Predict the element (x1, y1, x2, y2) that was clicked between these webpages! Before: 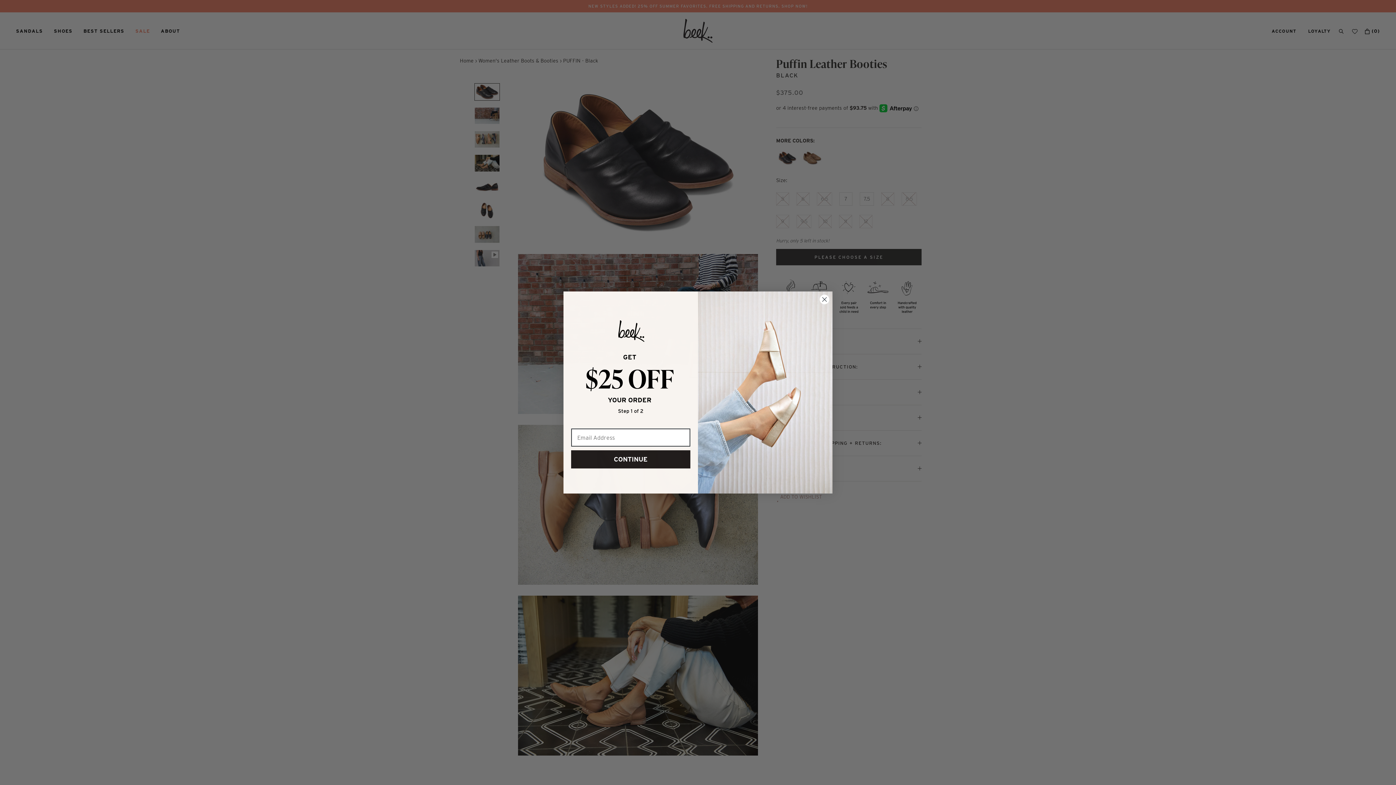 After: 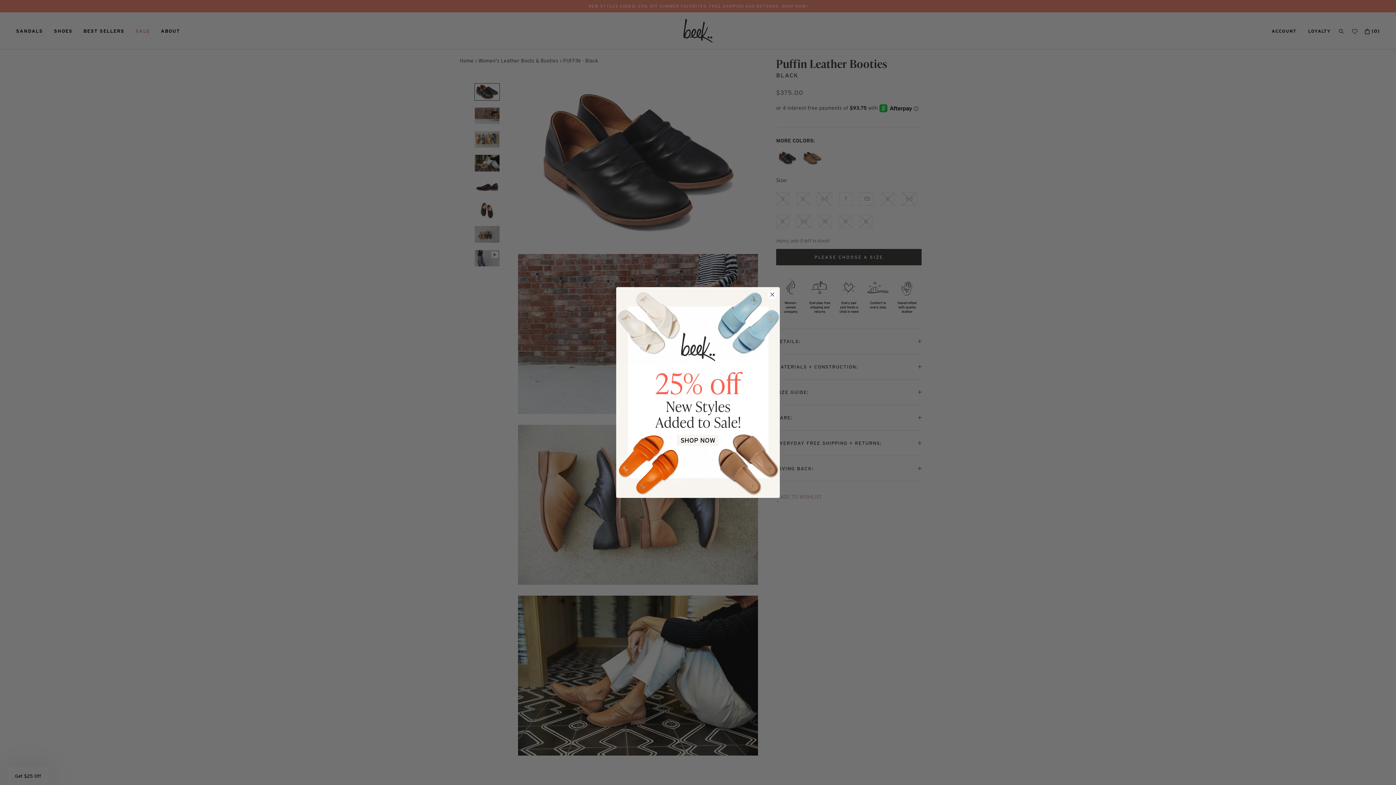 Action: label: Close dialog bbox: (819, 294, 829, 304)